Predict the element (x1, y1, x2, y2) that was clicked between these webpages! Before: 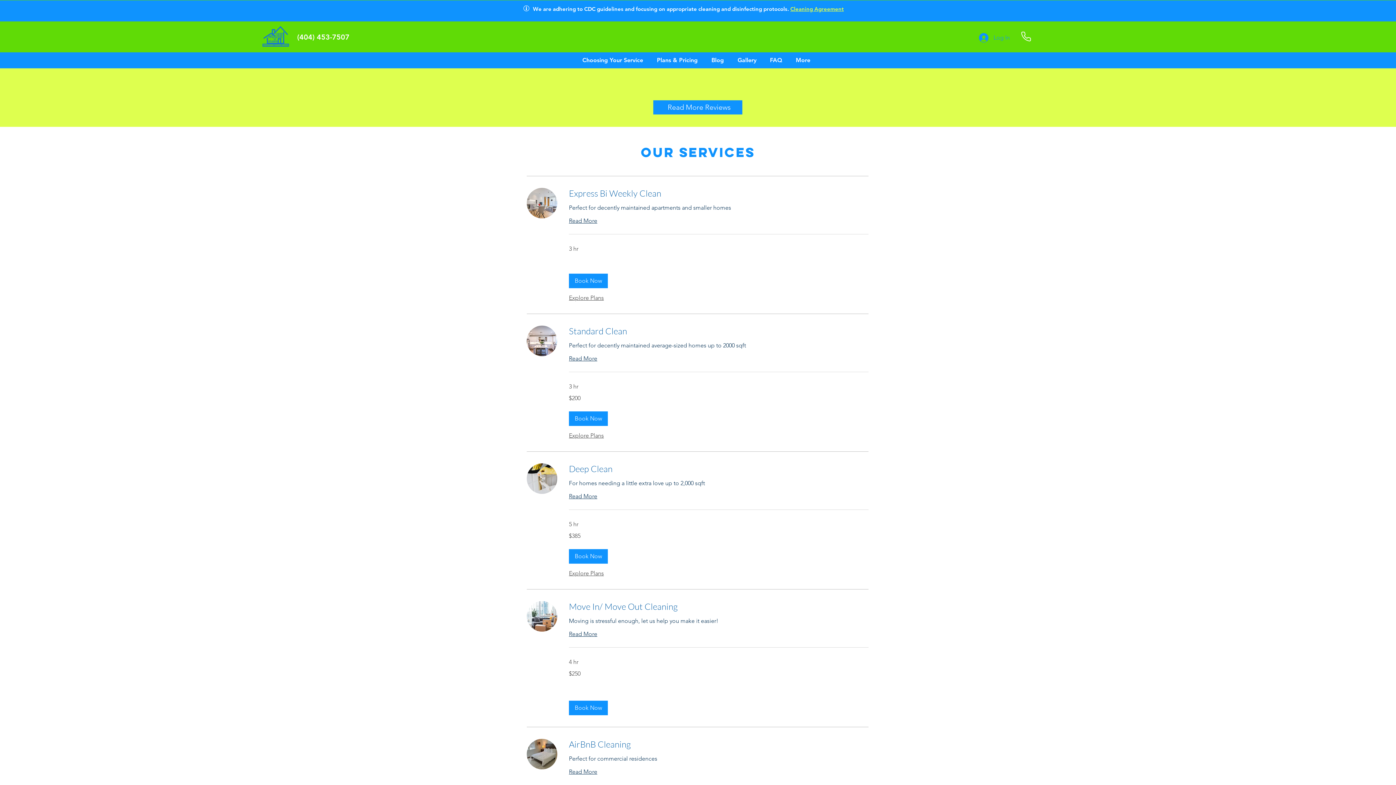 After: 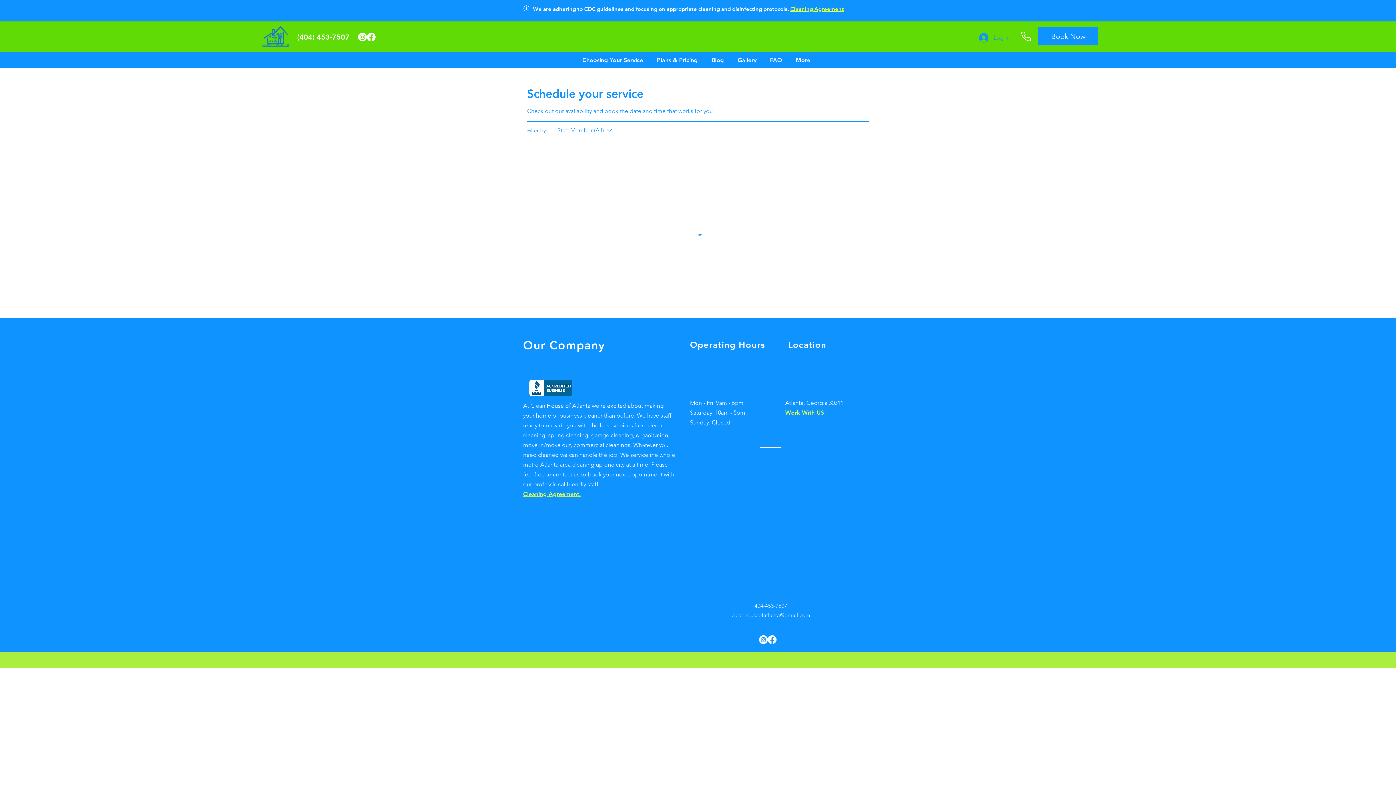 Action: bbox: (569, 701, 608, 715) label: Book Now